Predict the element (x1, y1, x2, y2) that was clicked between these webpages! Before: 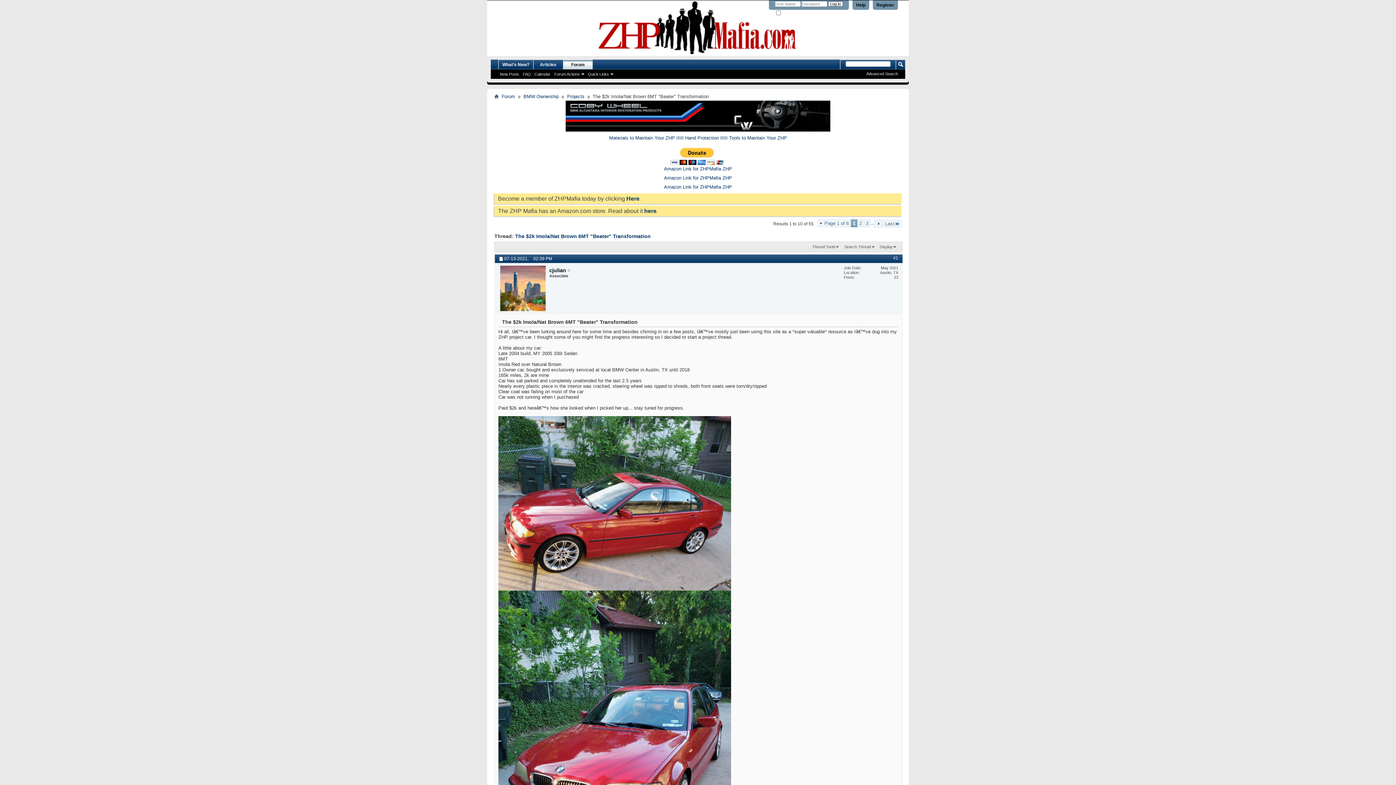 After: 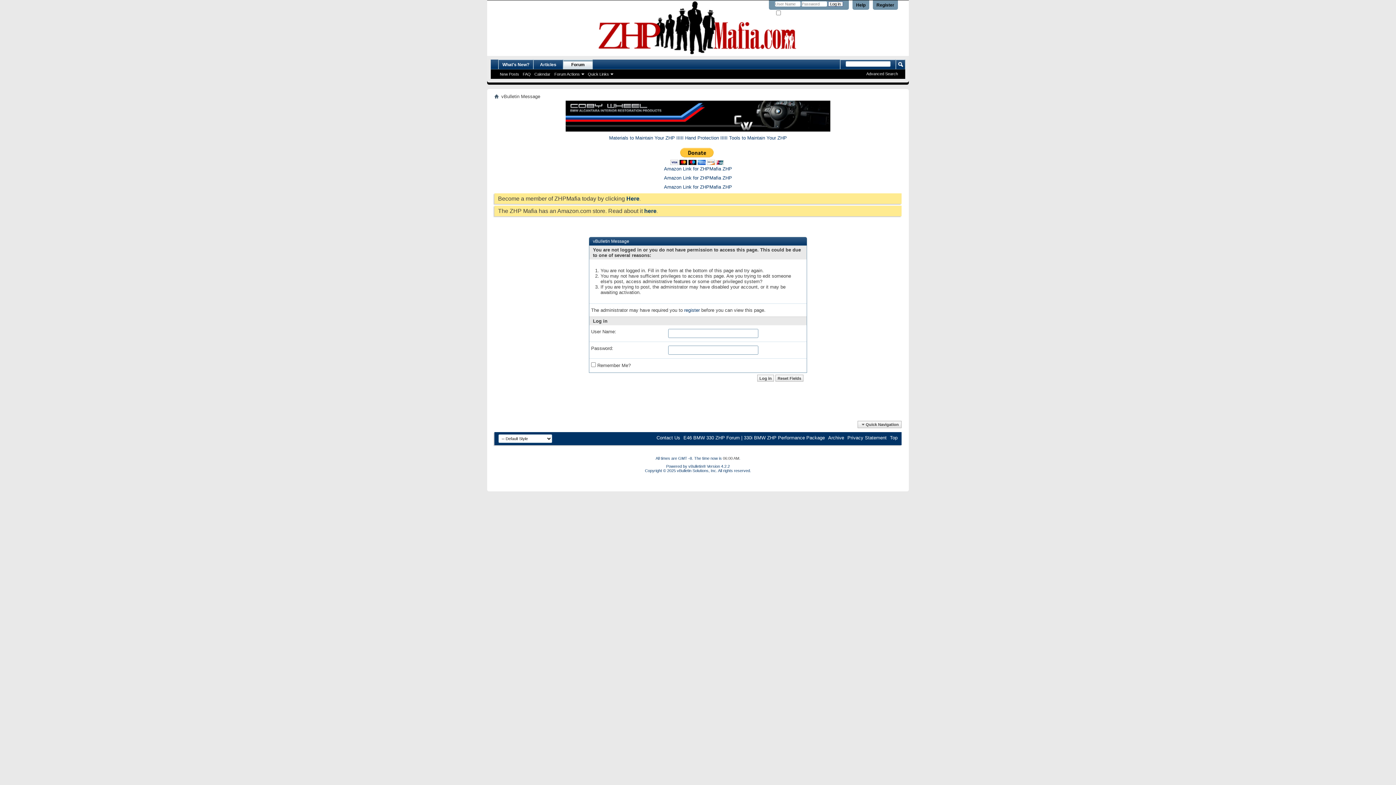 Action: bbox: (500, 265, 545, 311)